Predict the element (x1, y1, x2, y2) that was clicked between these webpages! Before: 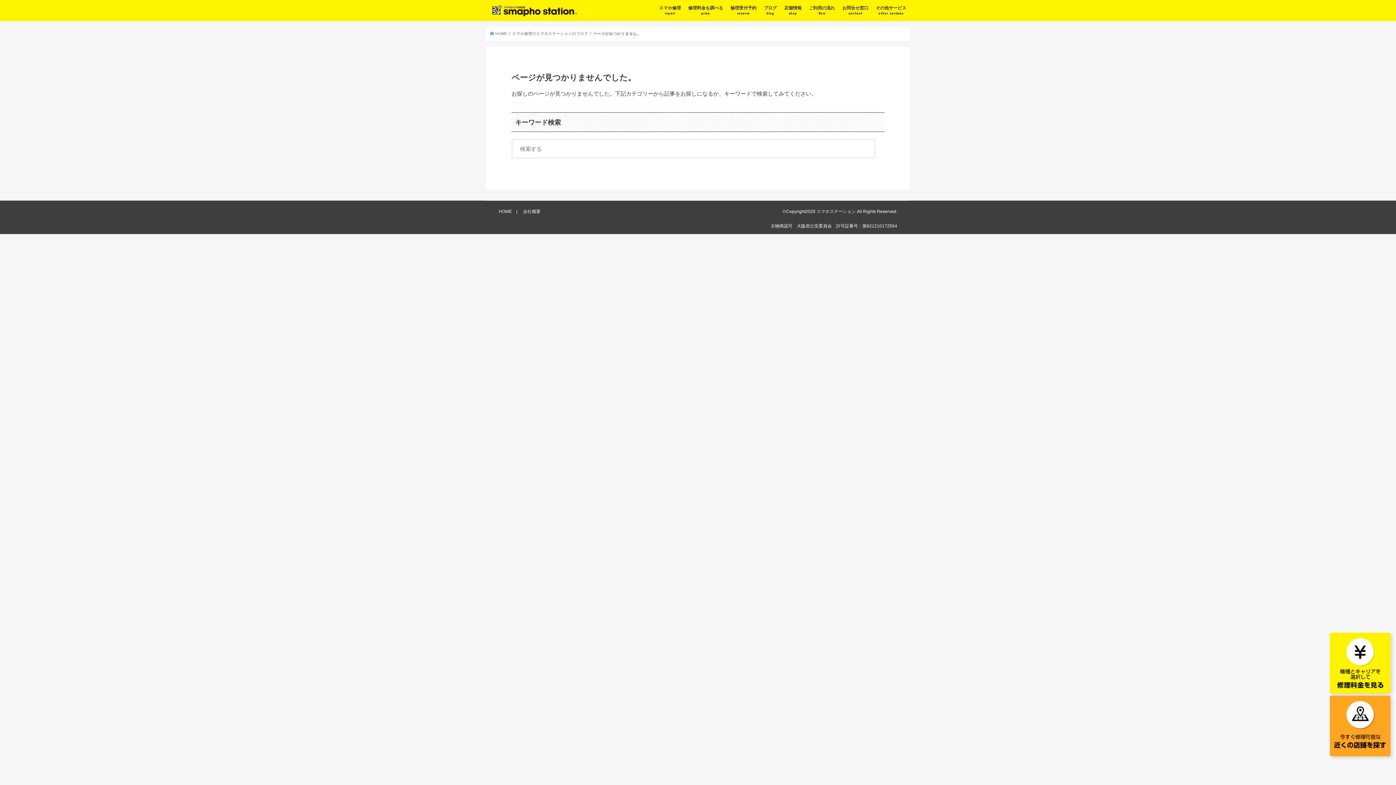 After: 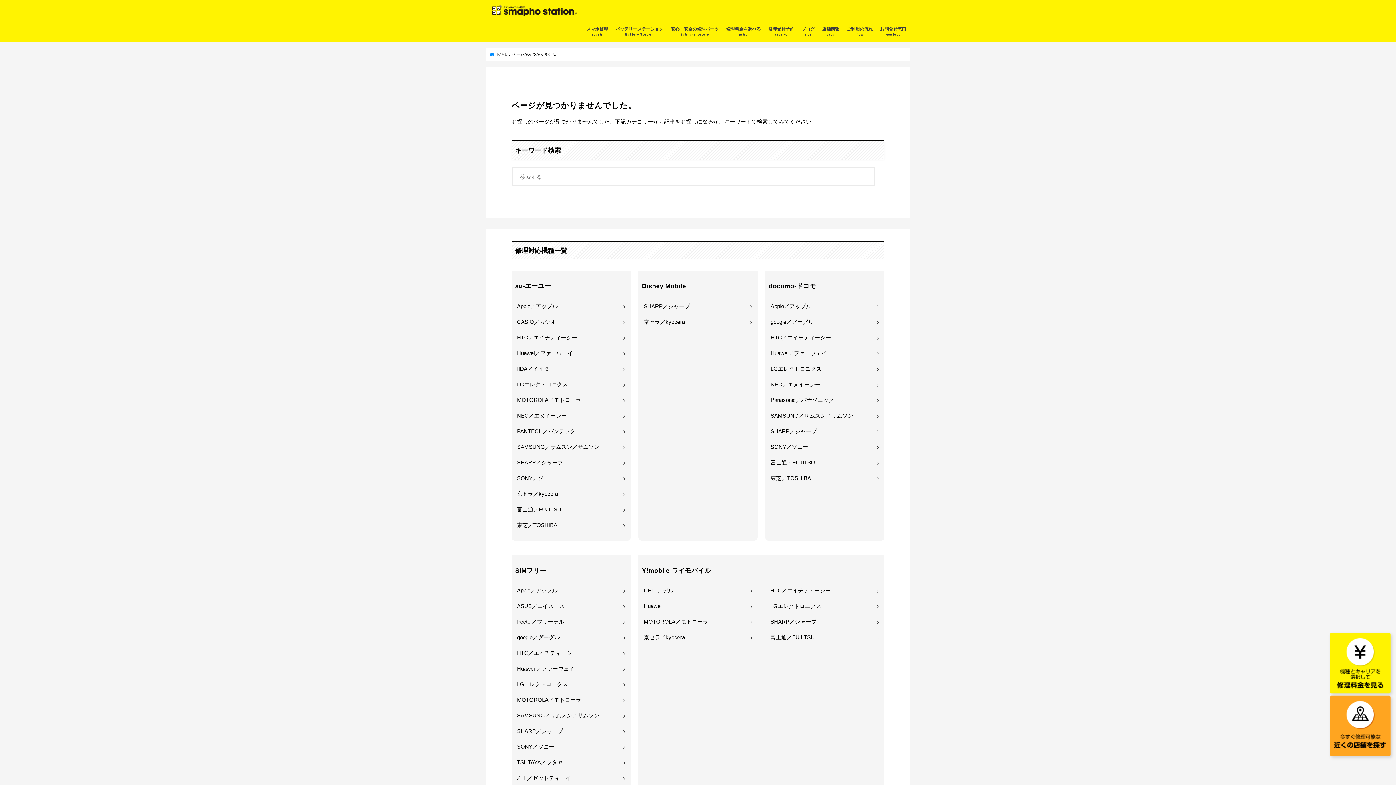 Action: bbox: (872, 0, 910, 20) label: その他サービス
other services